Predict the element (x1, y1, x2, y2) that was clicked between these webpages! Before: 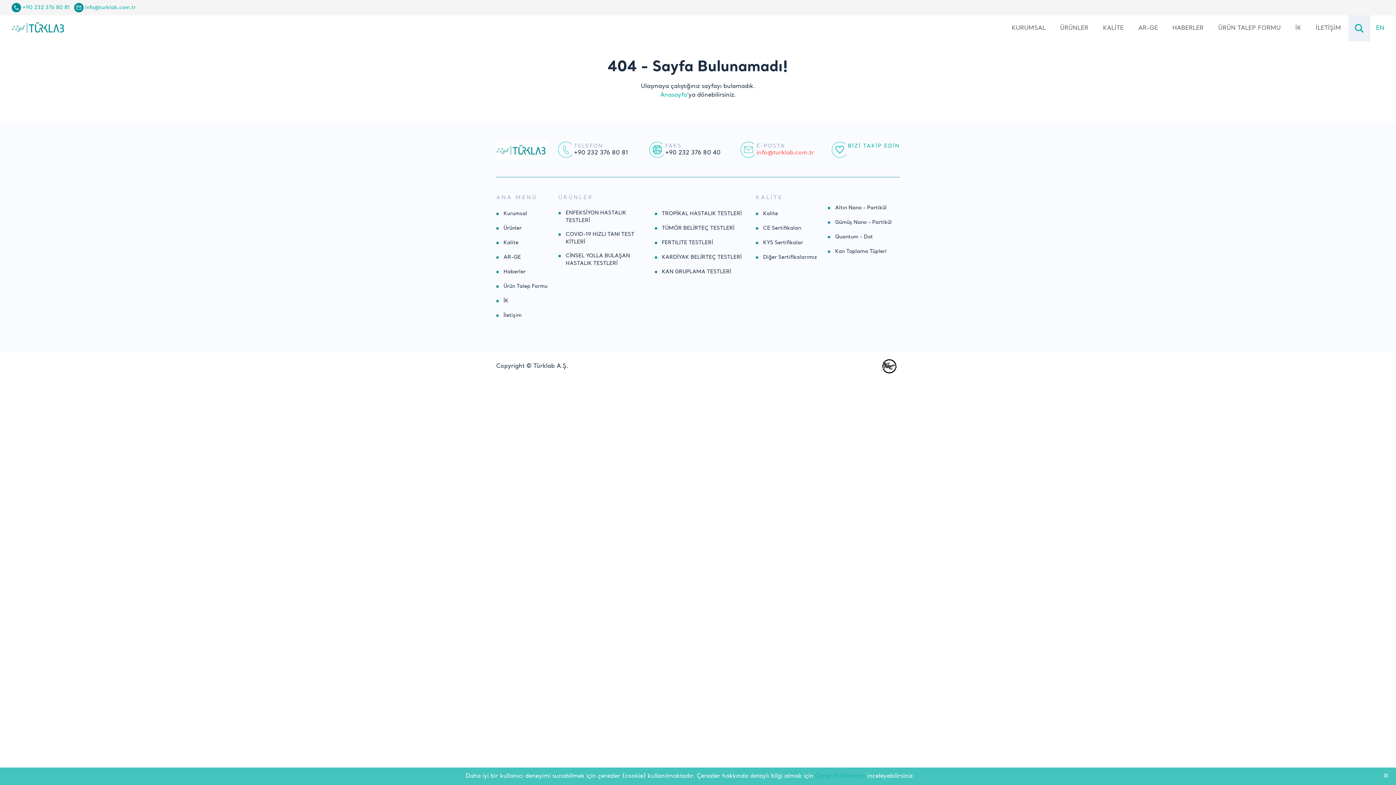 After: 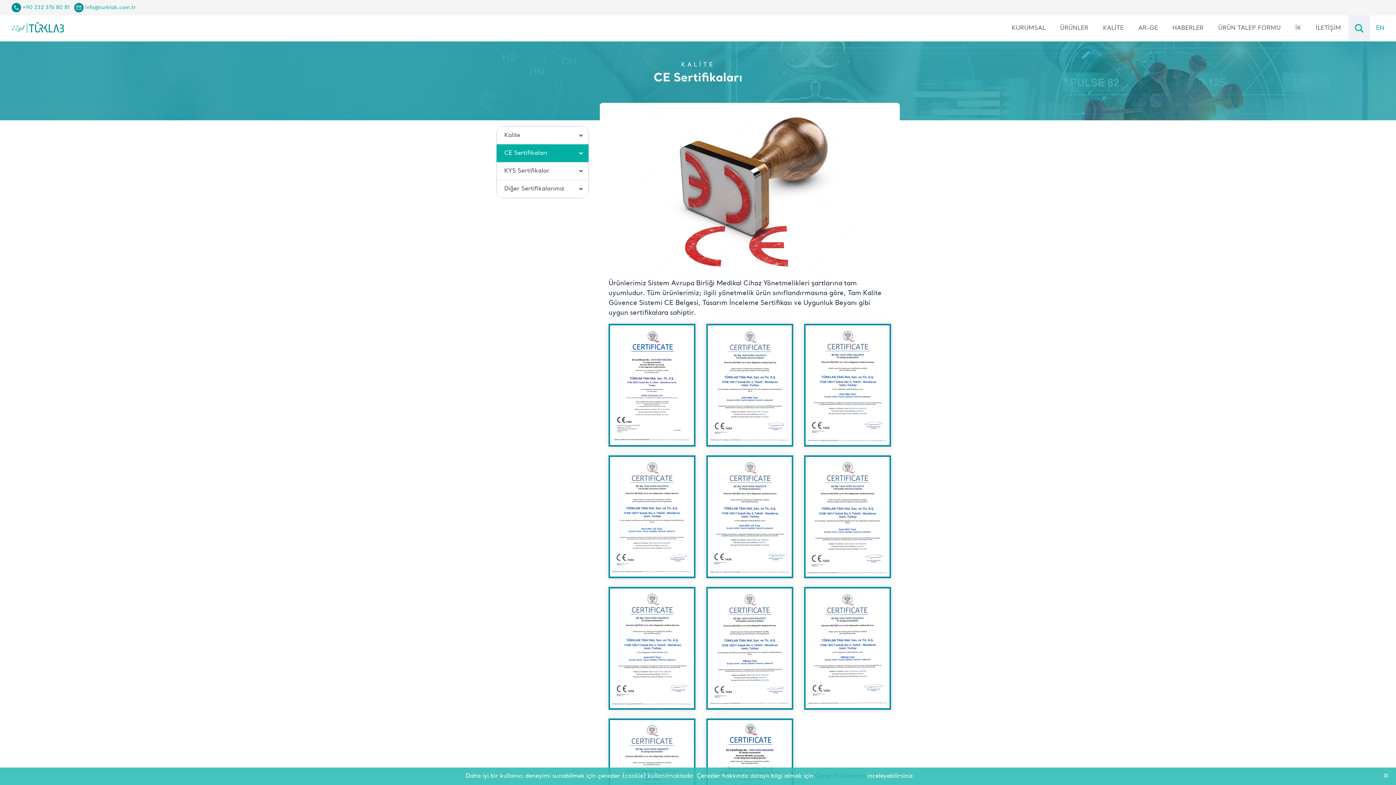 Action: bbox: (756, 224, 801, 232) label: CE Sertifikaları